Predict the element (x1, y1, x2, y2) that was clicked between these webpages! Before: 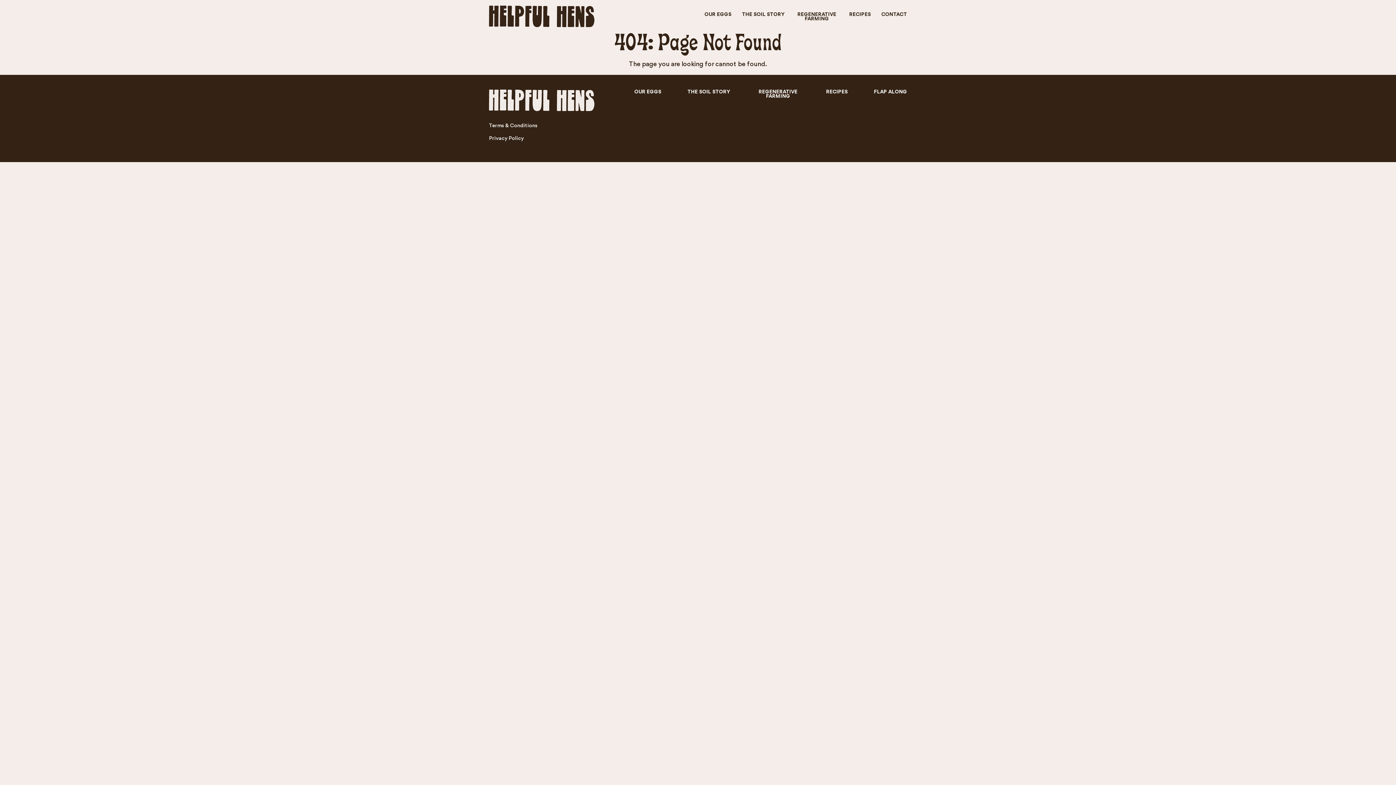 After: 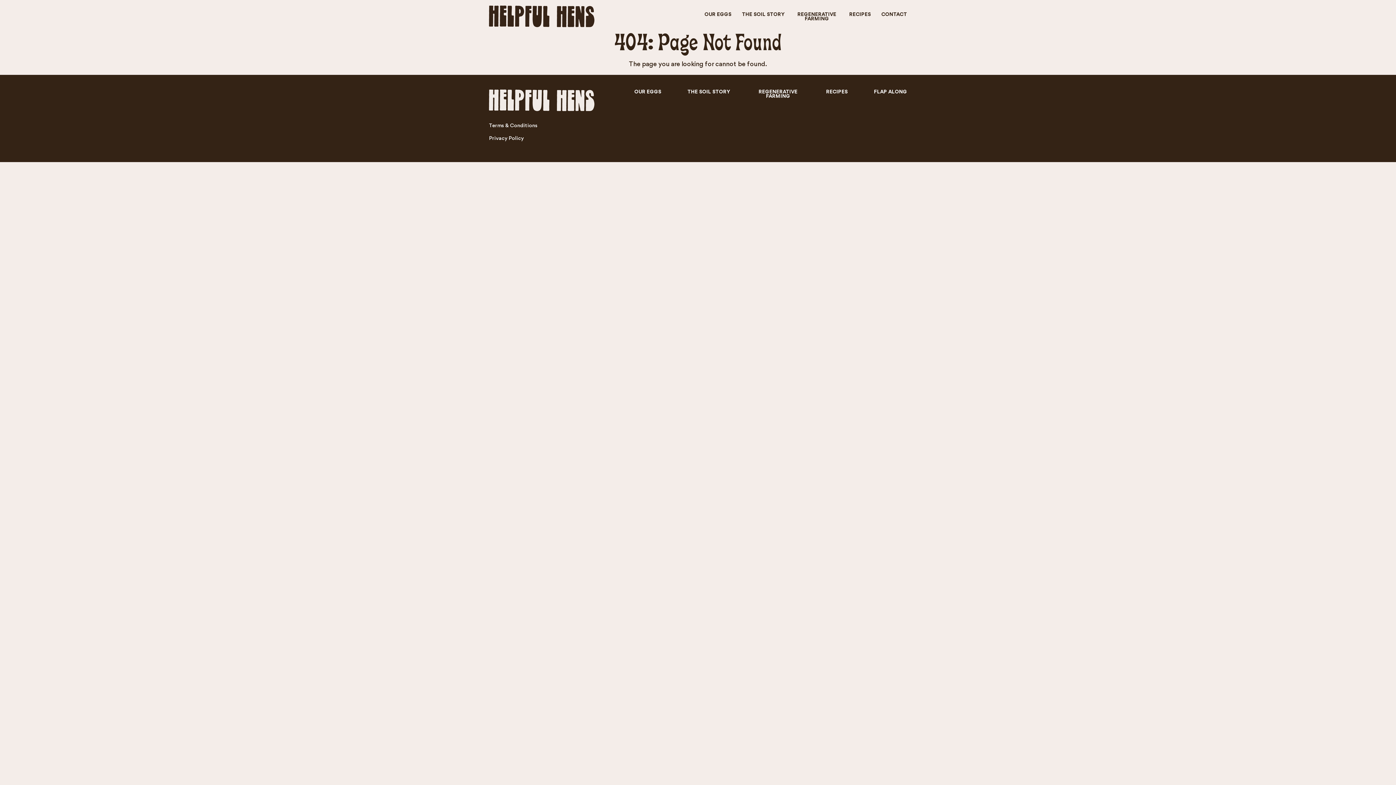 Action: label: Privacy Policy bbox: (489, 136, 524, 141)